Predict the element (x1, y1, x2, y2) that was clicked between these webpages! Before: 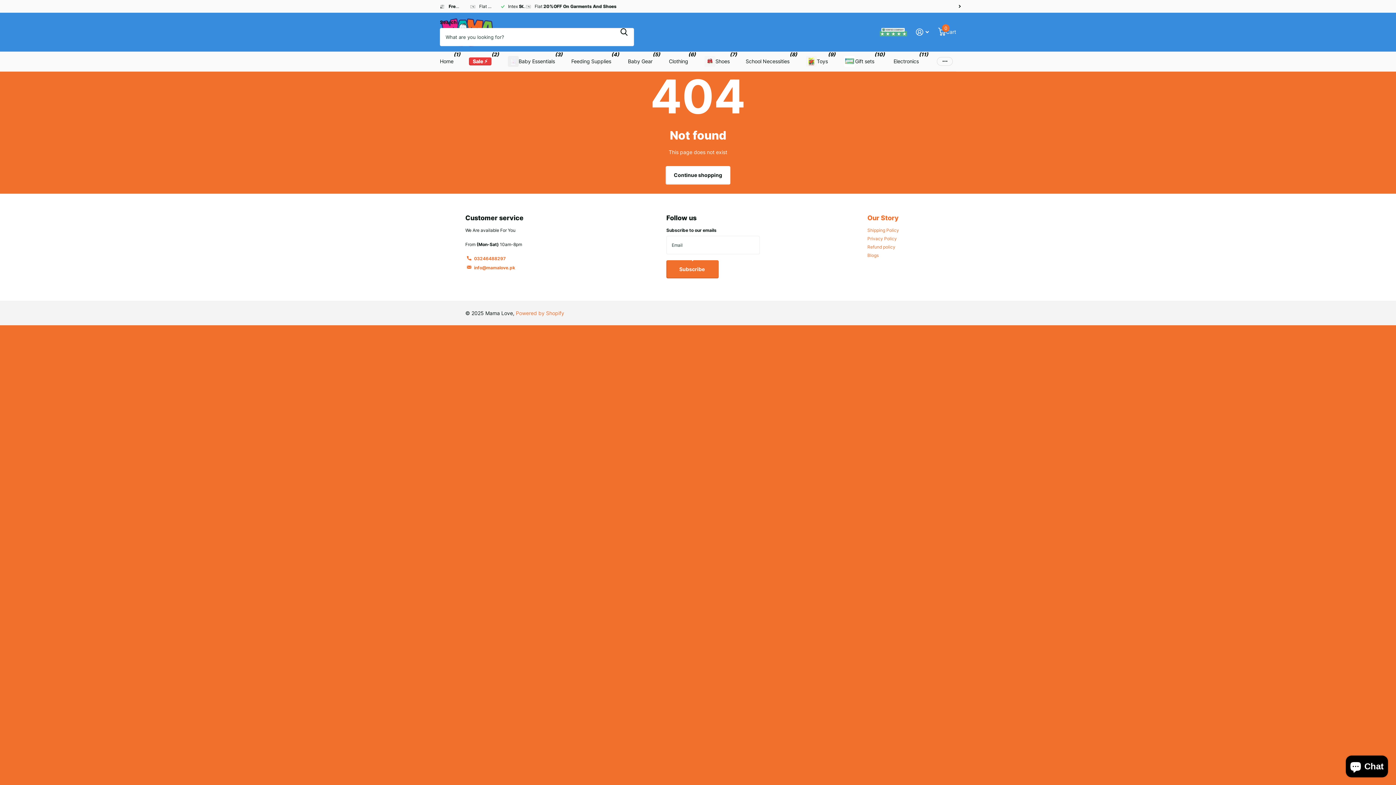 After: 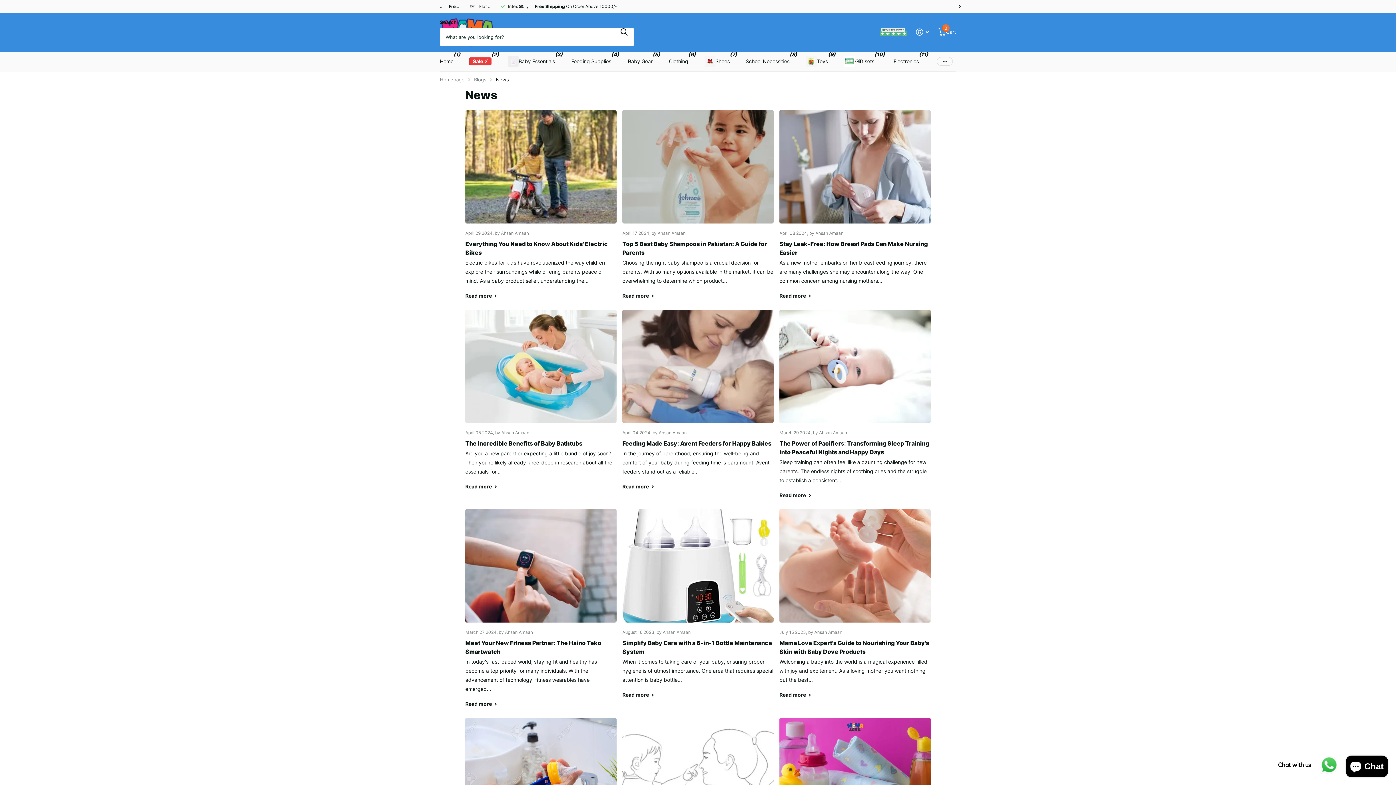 Action: bbox: (867, 252, 878, 258) label: Blogs